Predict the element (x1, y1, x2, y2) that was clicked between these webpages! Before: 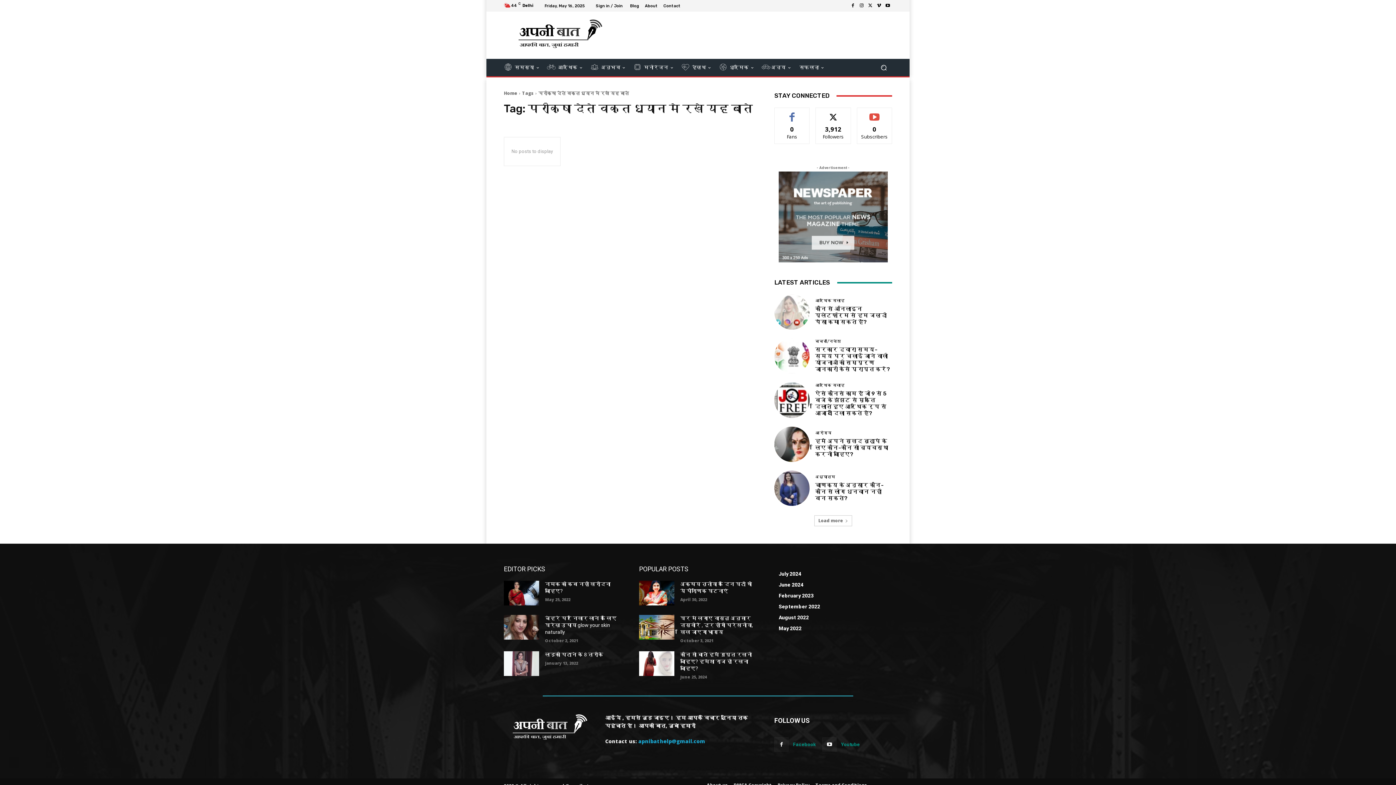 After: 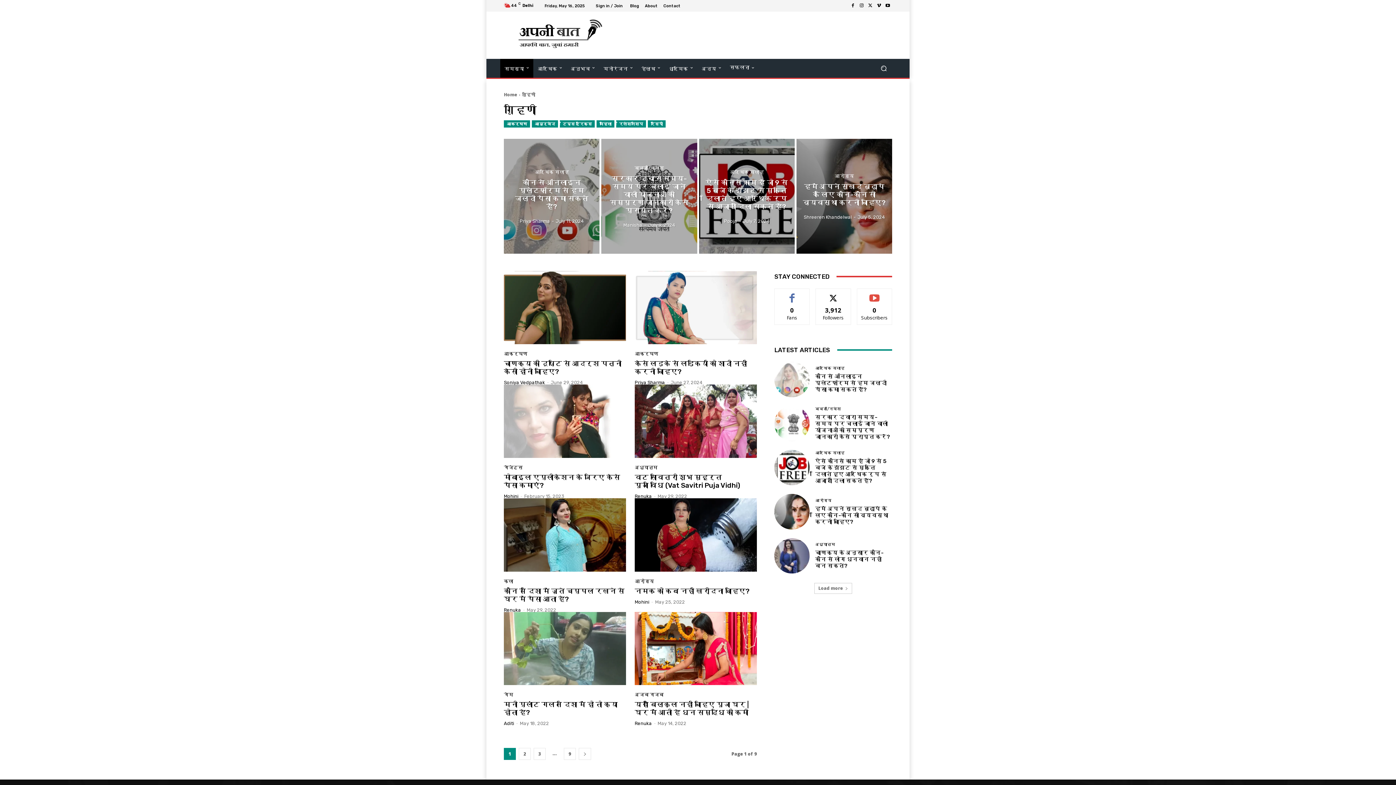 Action: bbox: (500, 58, 543, 76) label:  समस्या